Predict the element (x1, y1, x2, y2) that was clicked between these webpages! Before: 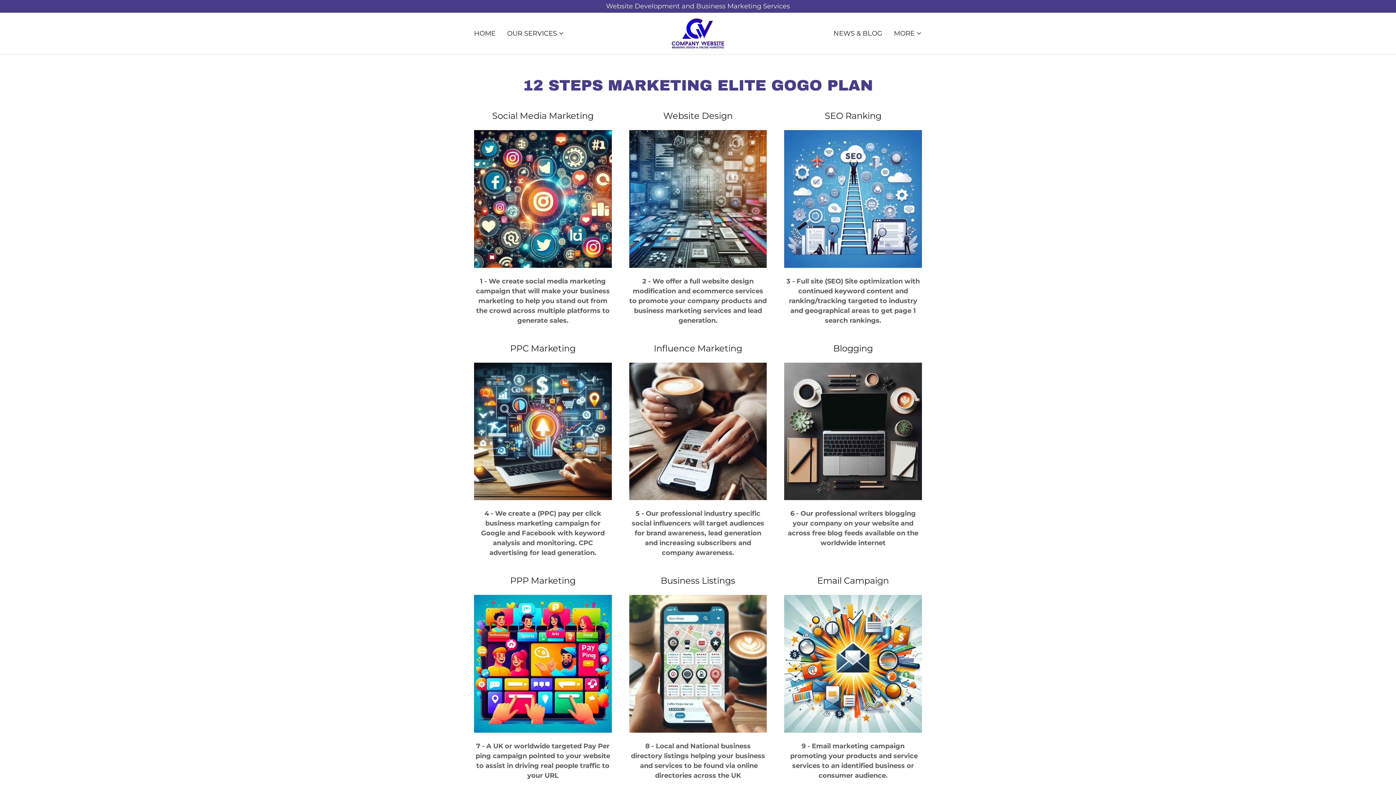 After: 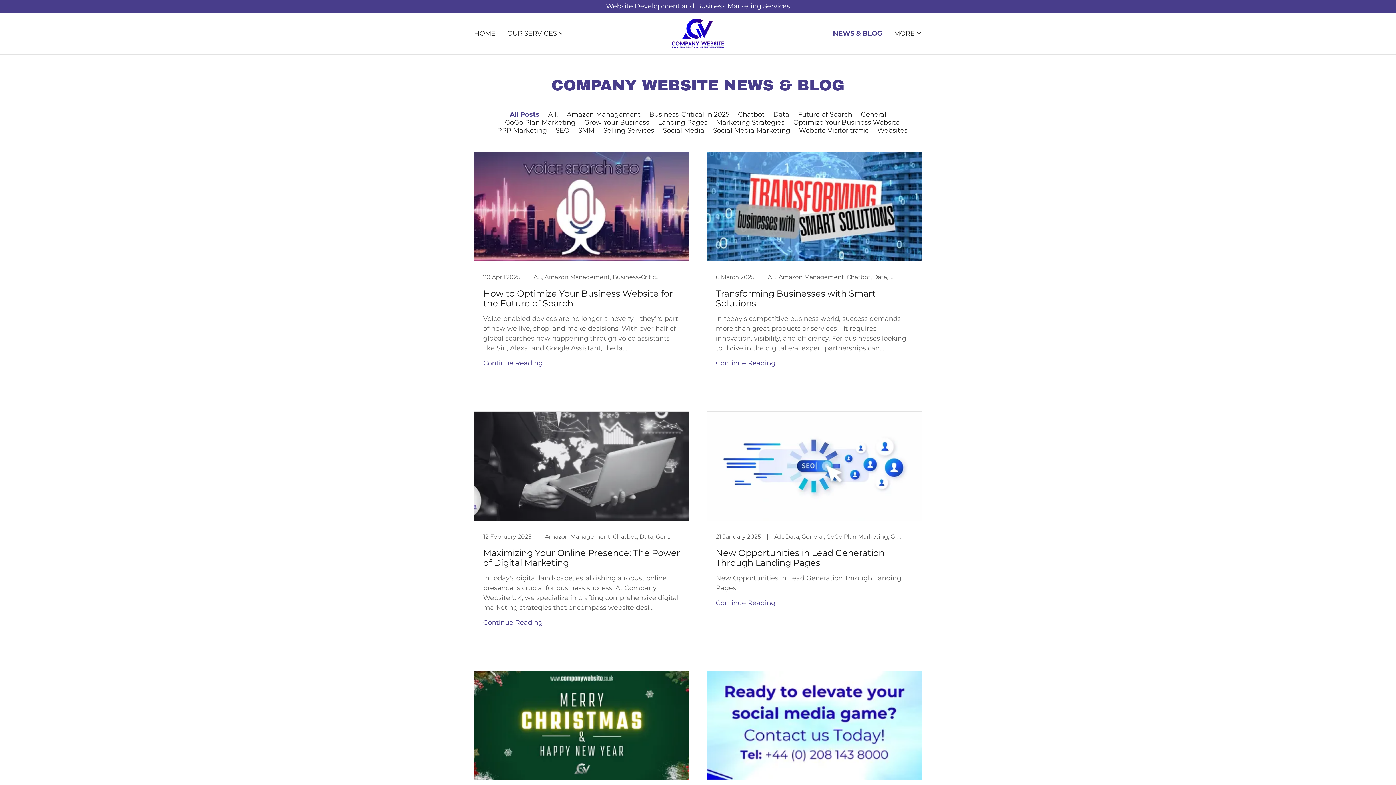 Action: label: NEWS & BLOG bbox: (831, 26, 884, 40)